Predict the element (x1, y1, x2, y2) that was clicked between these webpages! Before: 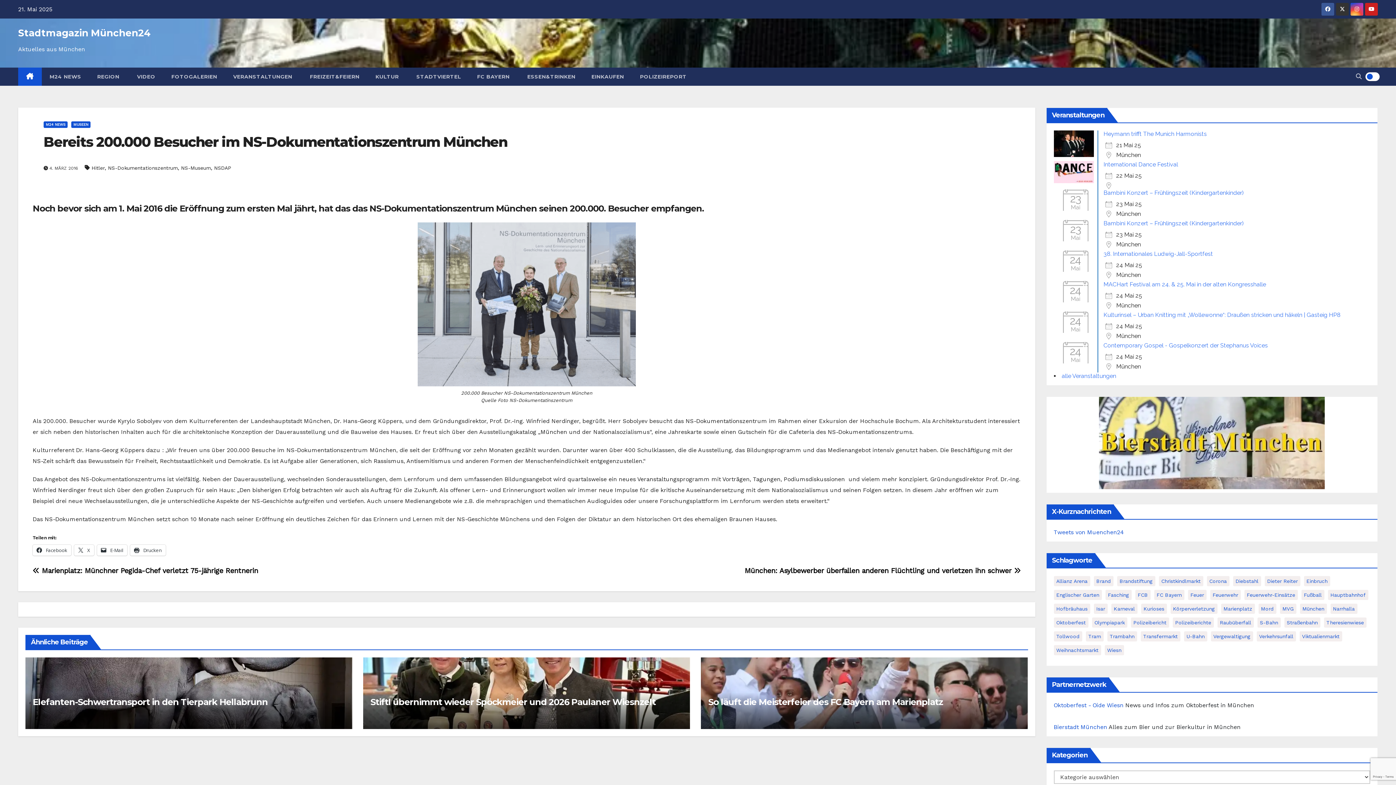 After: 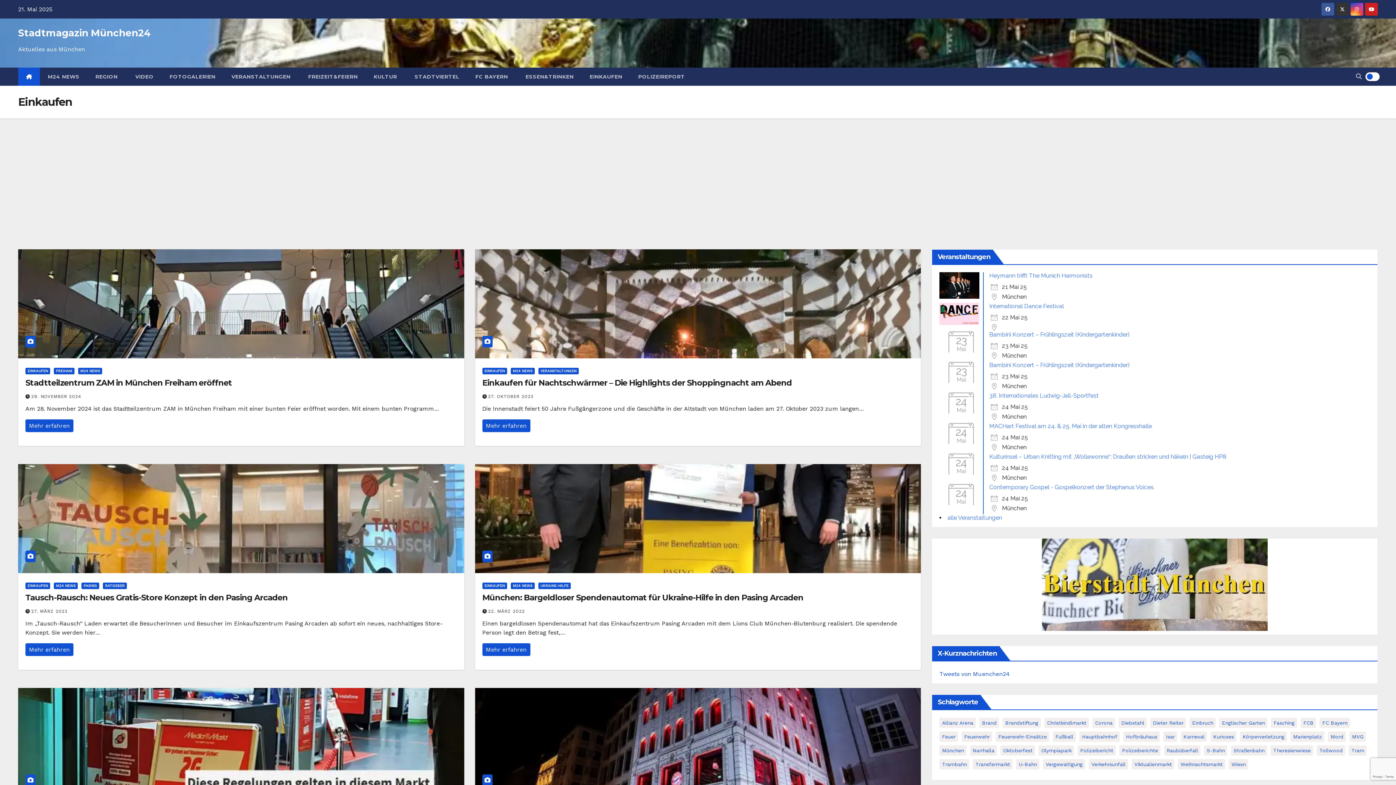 Action: bbox: (583, 67, 632, 85) label: EINKAUFEN